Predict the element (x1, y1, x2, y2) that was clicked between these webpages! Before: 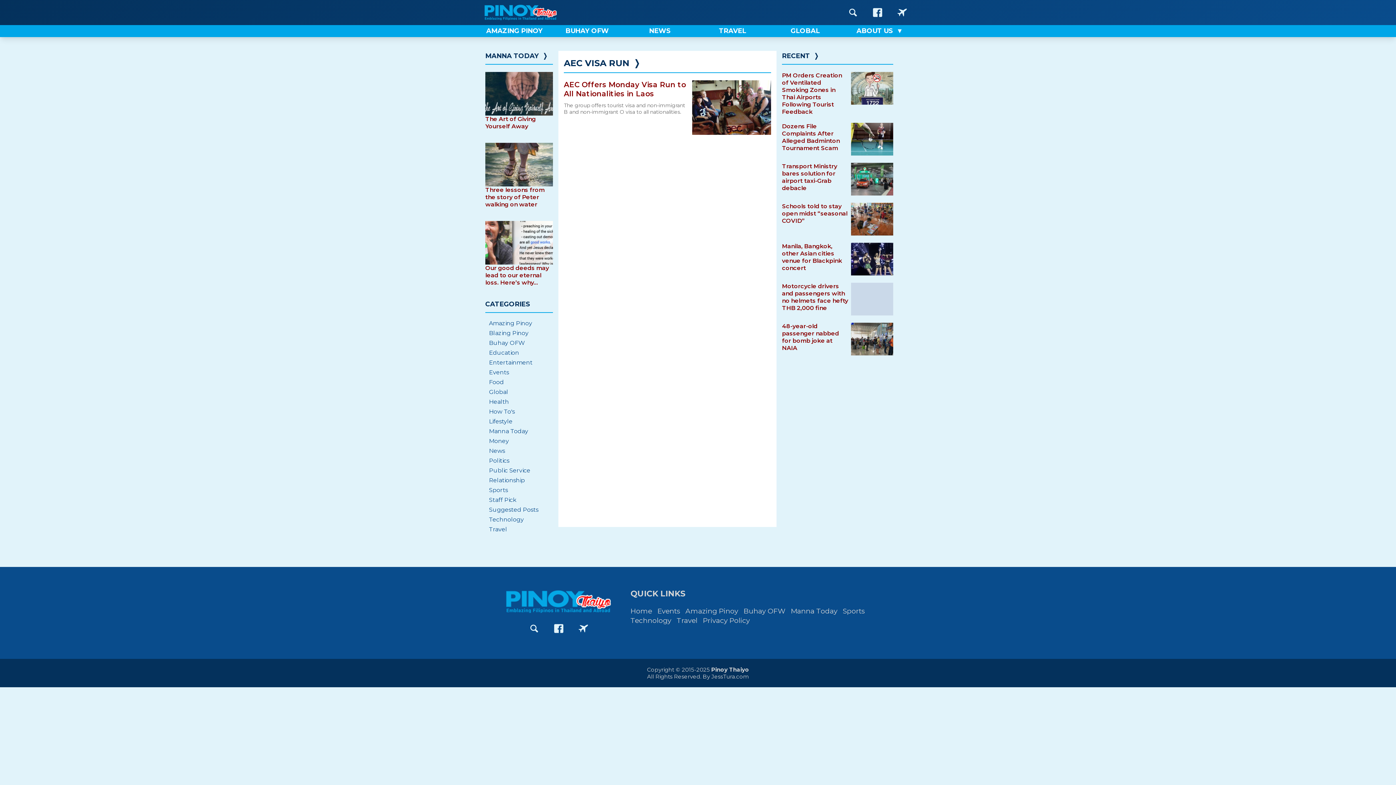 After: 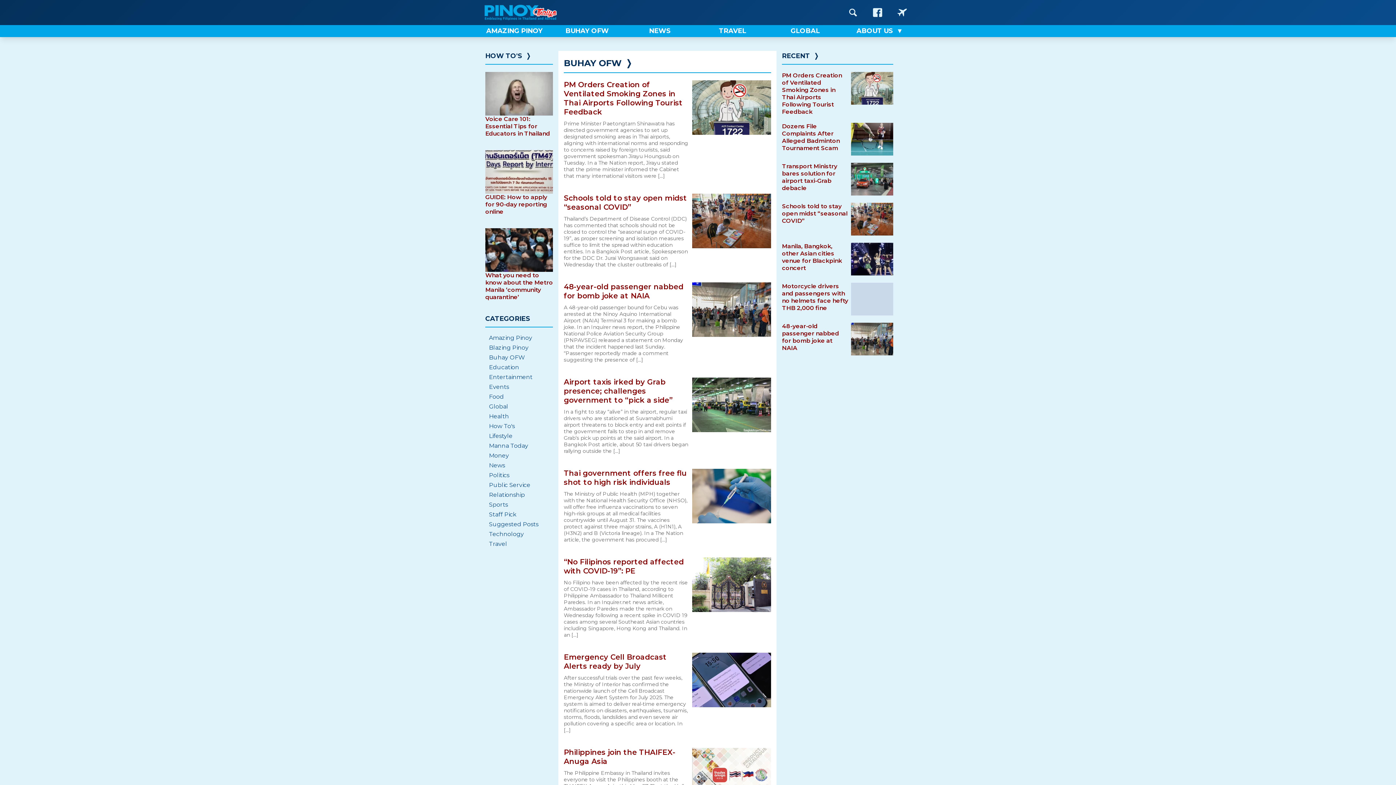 Action: bbox: (485, 338, 553, 348) label: Buhay OFW